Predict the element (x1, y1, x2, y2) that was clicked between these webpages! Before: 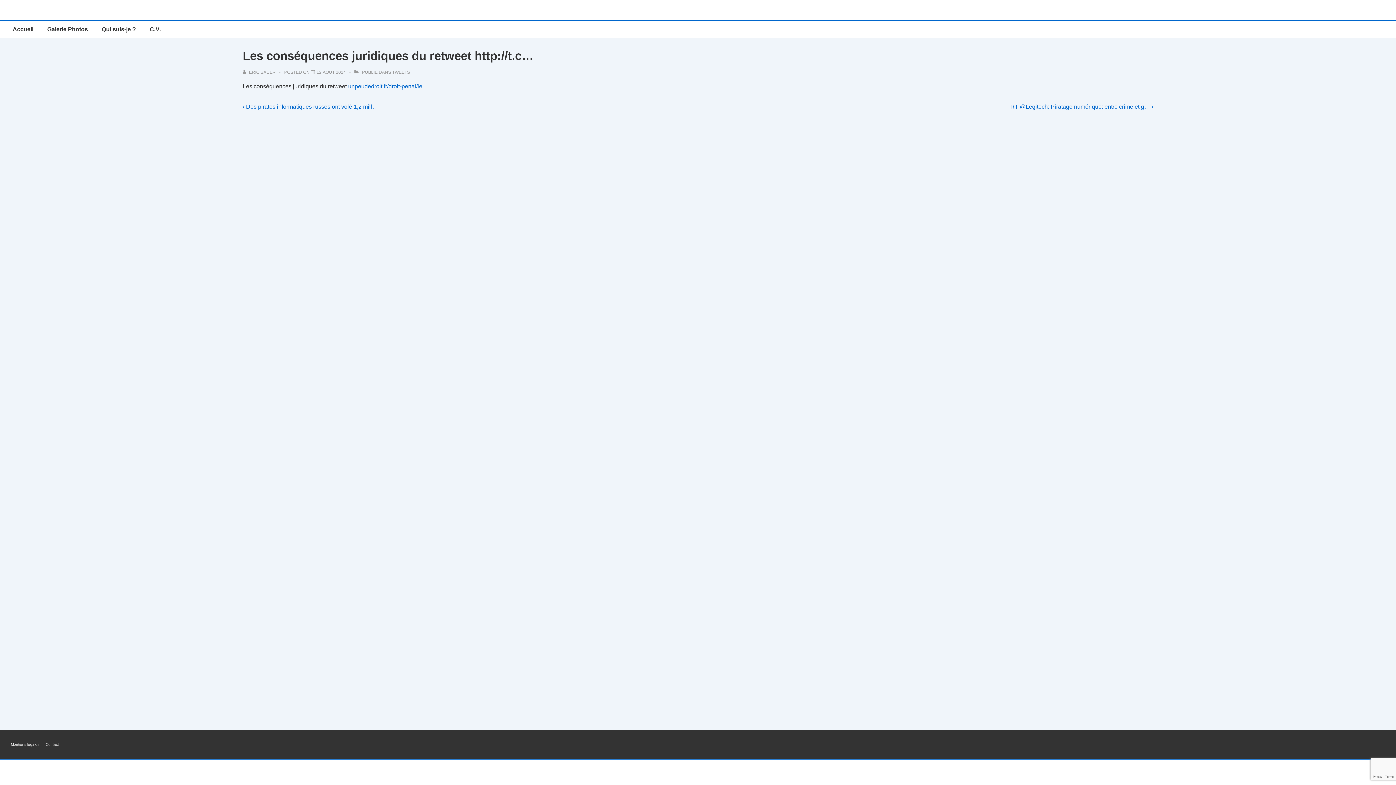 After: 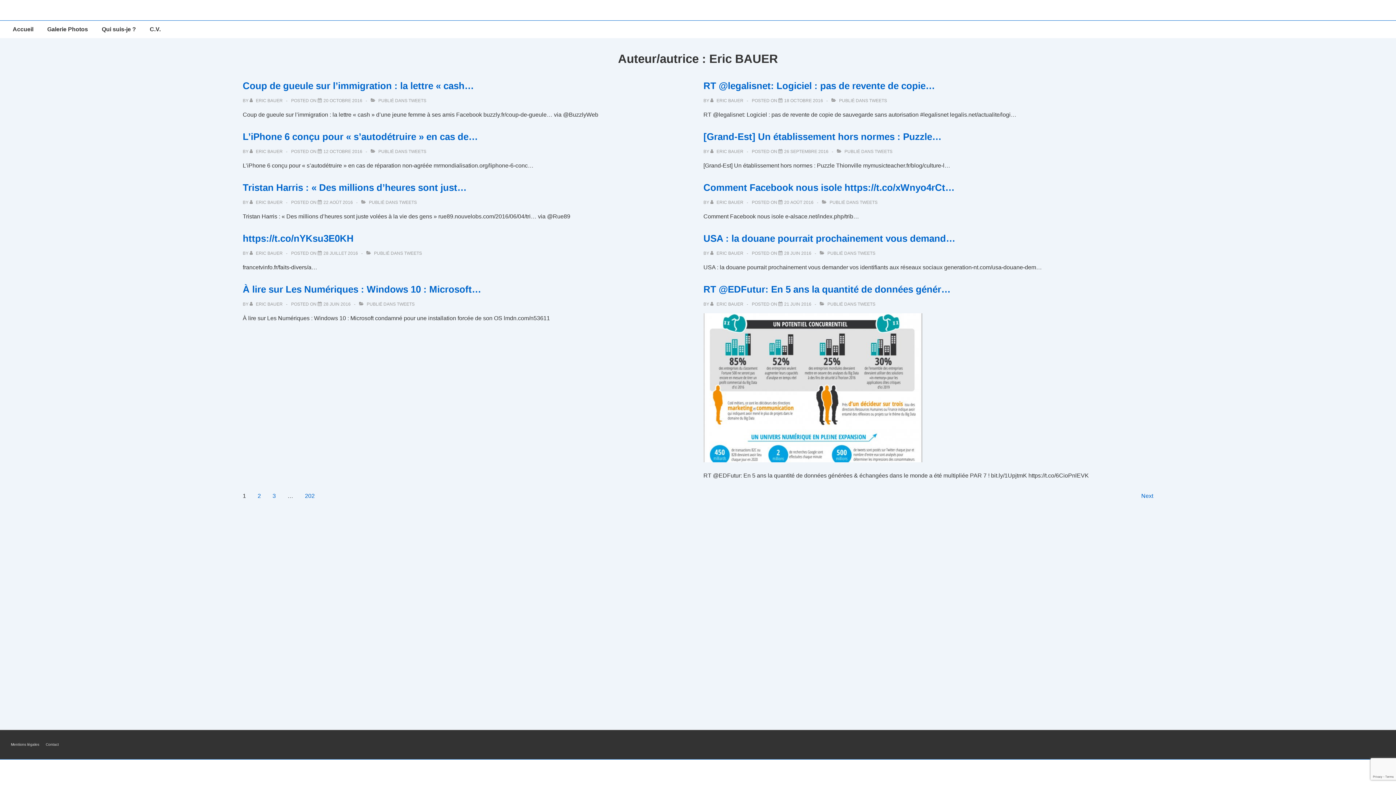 Action: bbox: (242, 69, 277, 74) label: Afficher tous les articles par Eric BAUER